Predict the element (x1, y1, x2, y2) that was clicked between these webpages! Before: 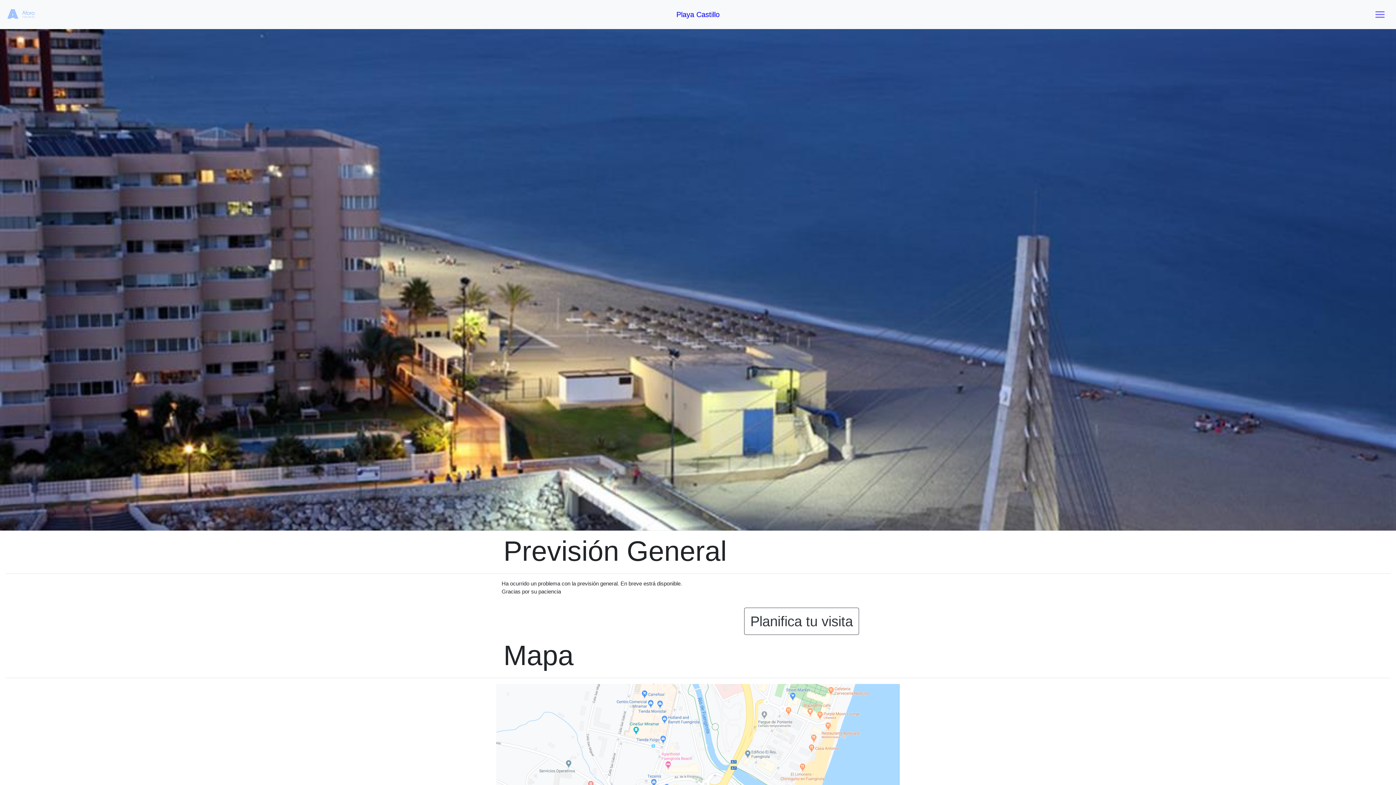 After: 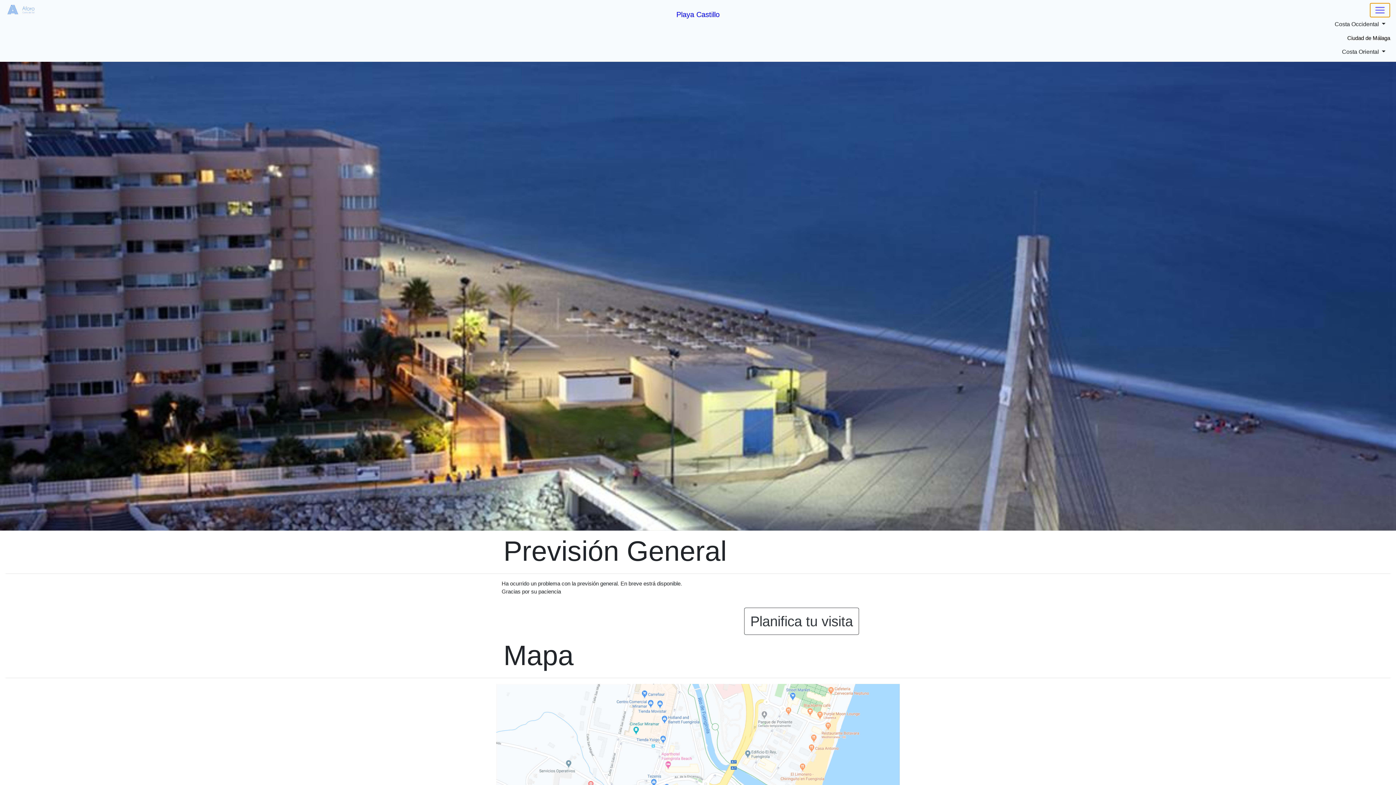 Action: bbox: (1370, 7, 1390, 21)